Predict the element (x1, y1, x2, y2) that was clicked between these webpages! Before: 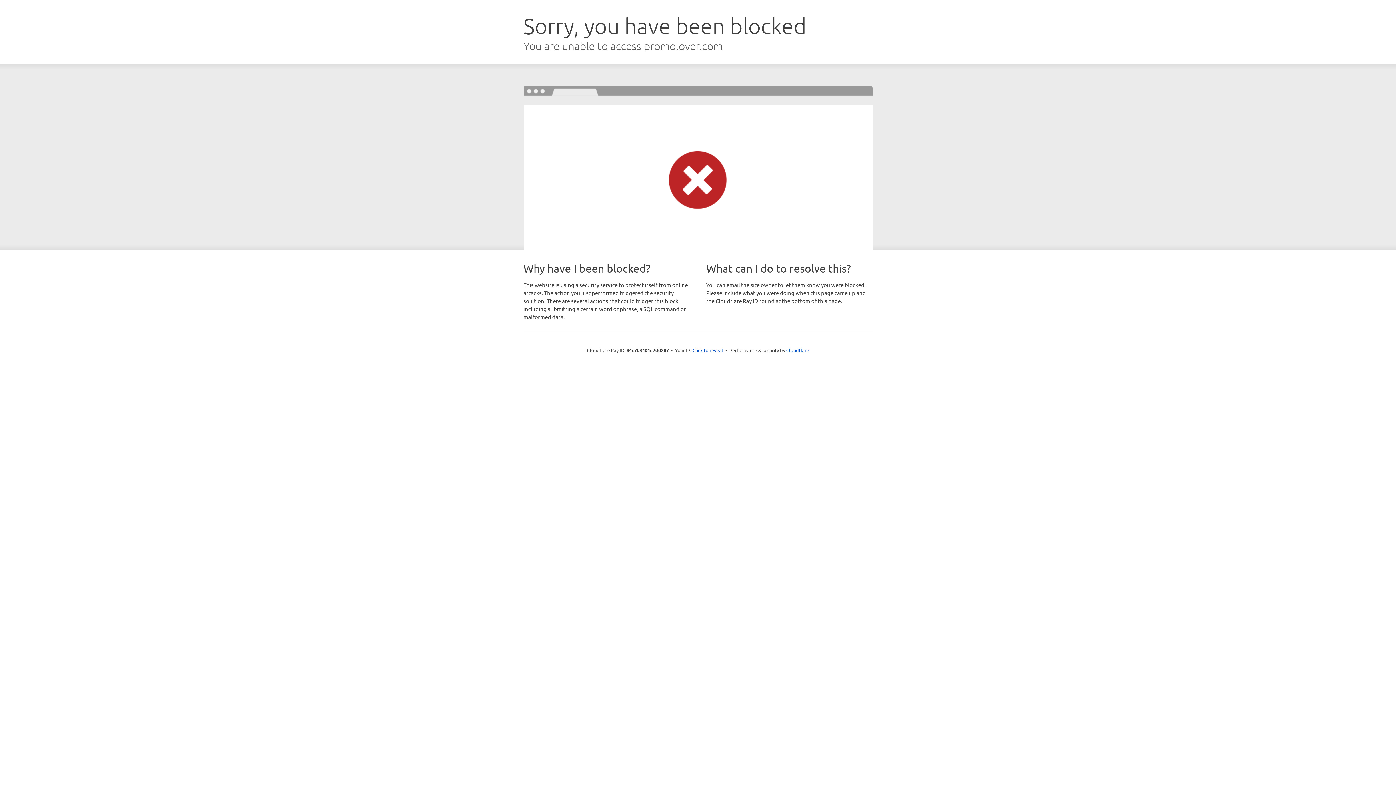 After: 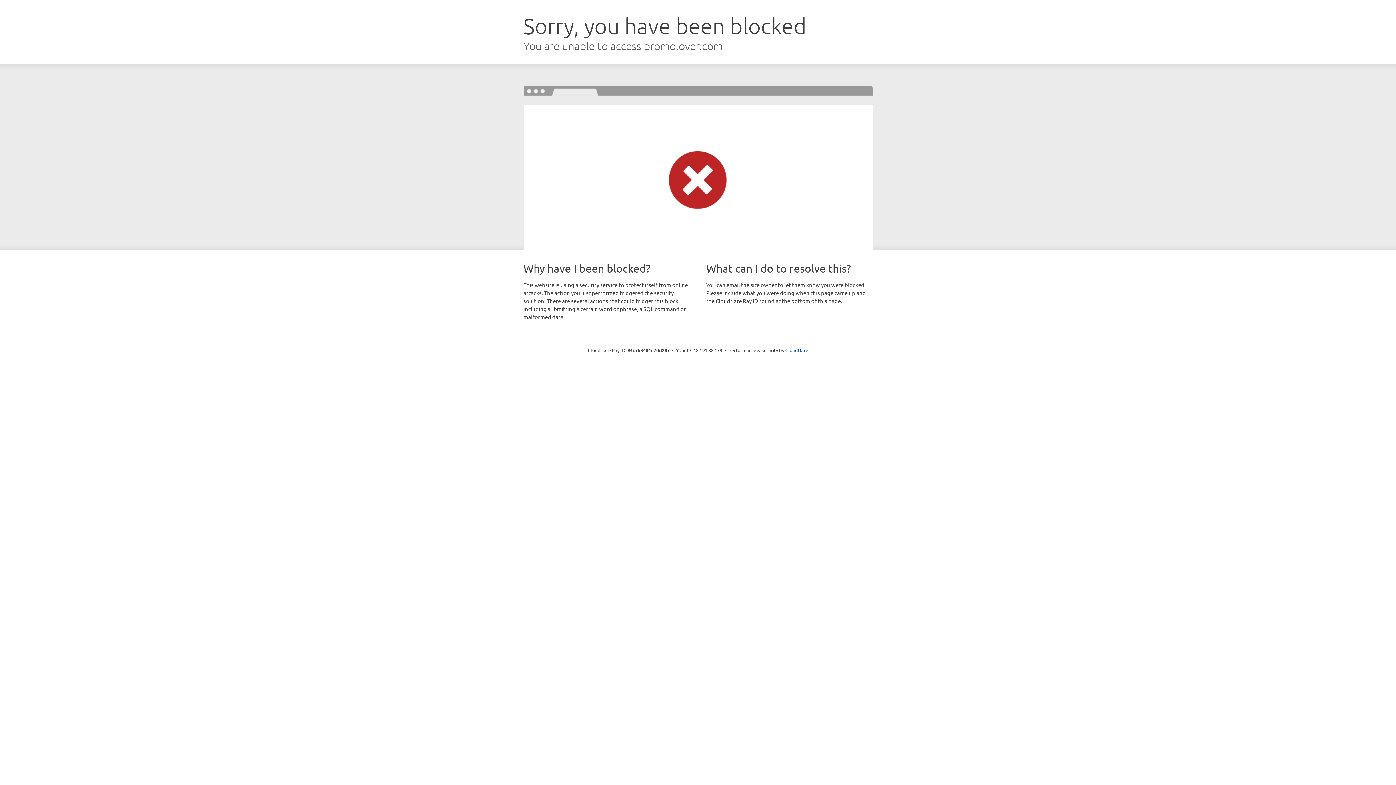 Action: label: Click to reveal bbox: (692, 346, 723, 353)